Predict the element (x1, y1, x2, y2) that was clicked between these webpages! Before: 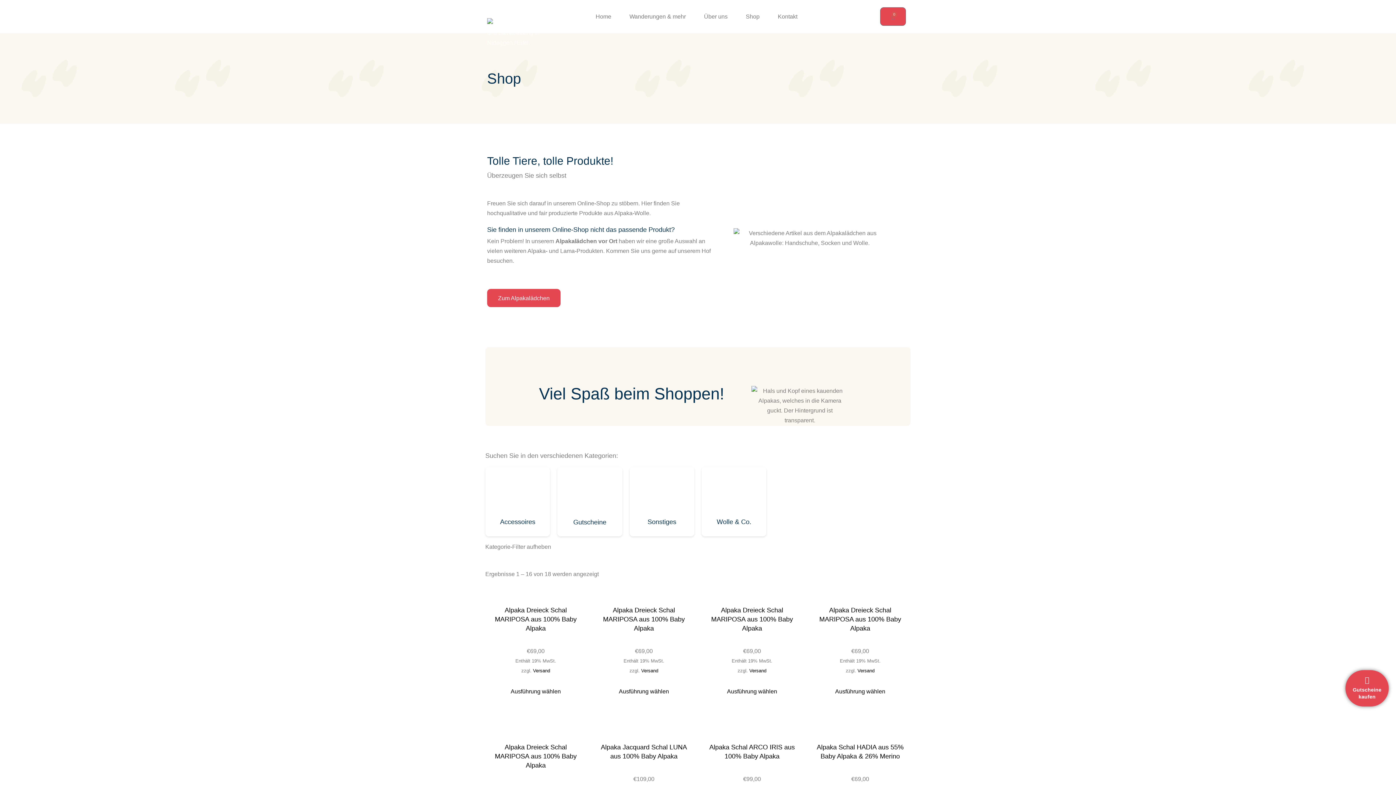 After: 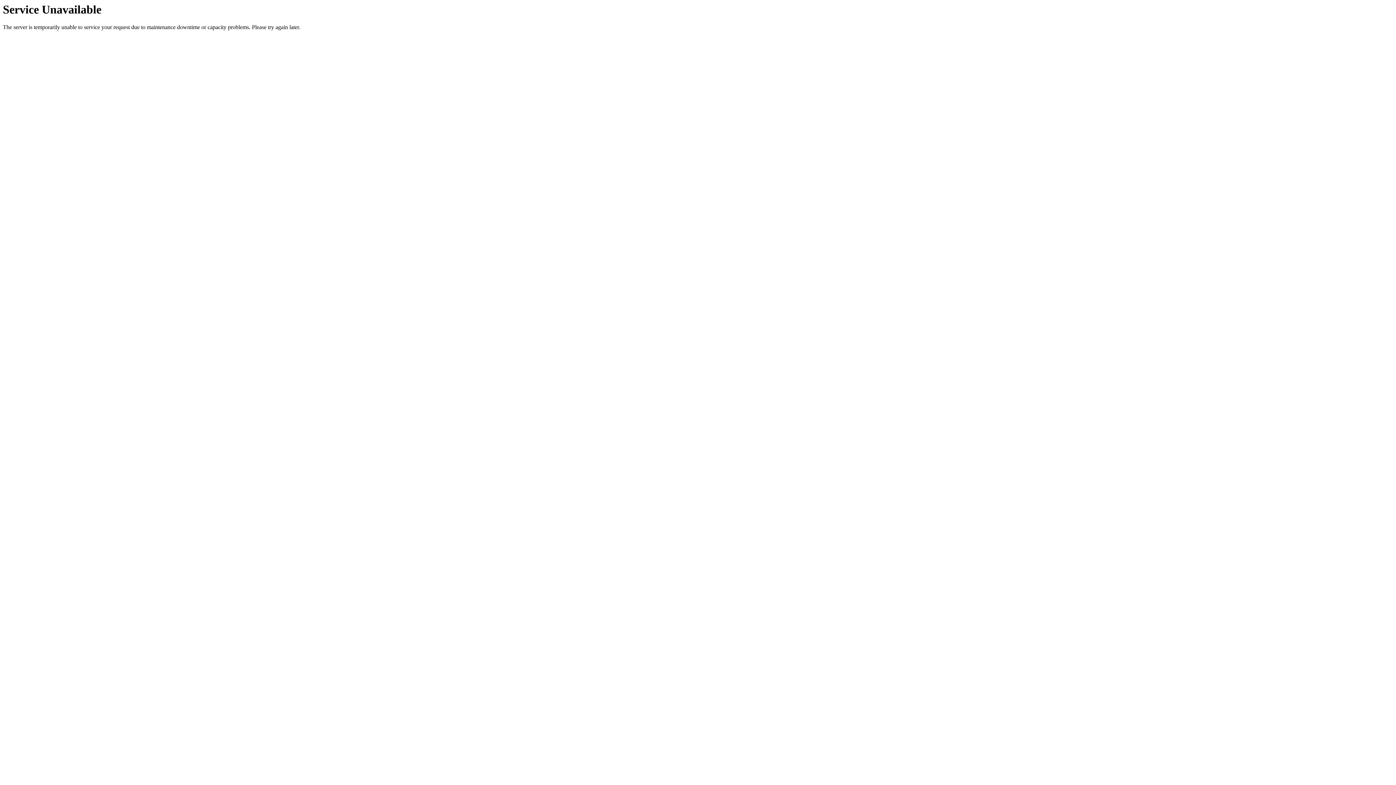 Action: bbox: (745, 12, 759, 20) label: Shop